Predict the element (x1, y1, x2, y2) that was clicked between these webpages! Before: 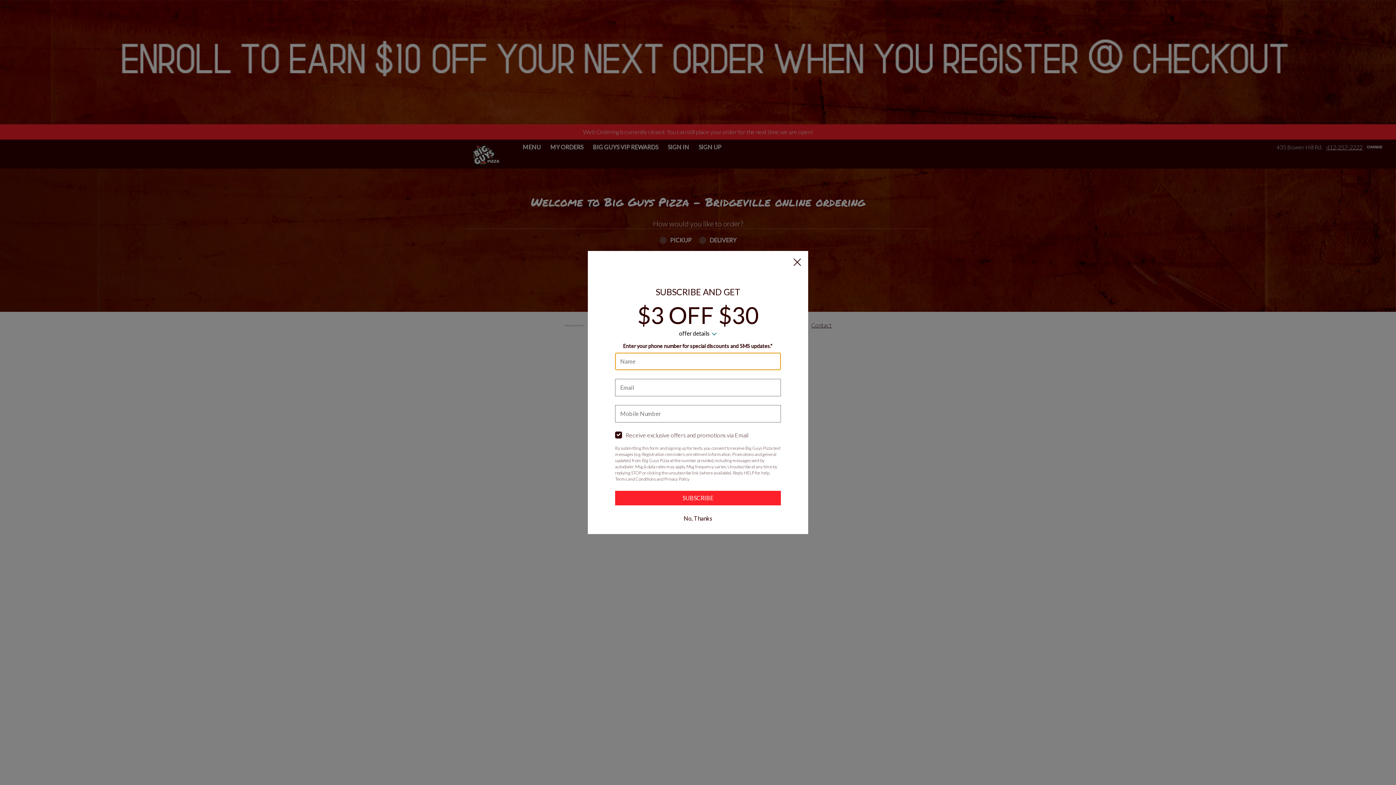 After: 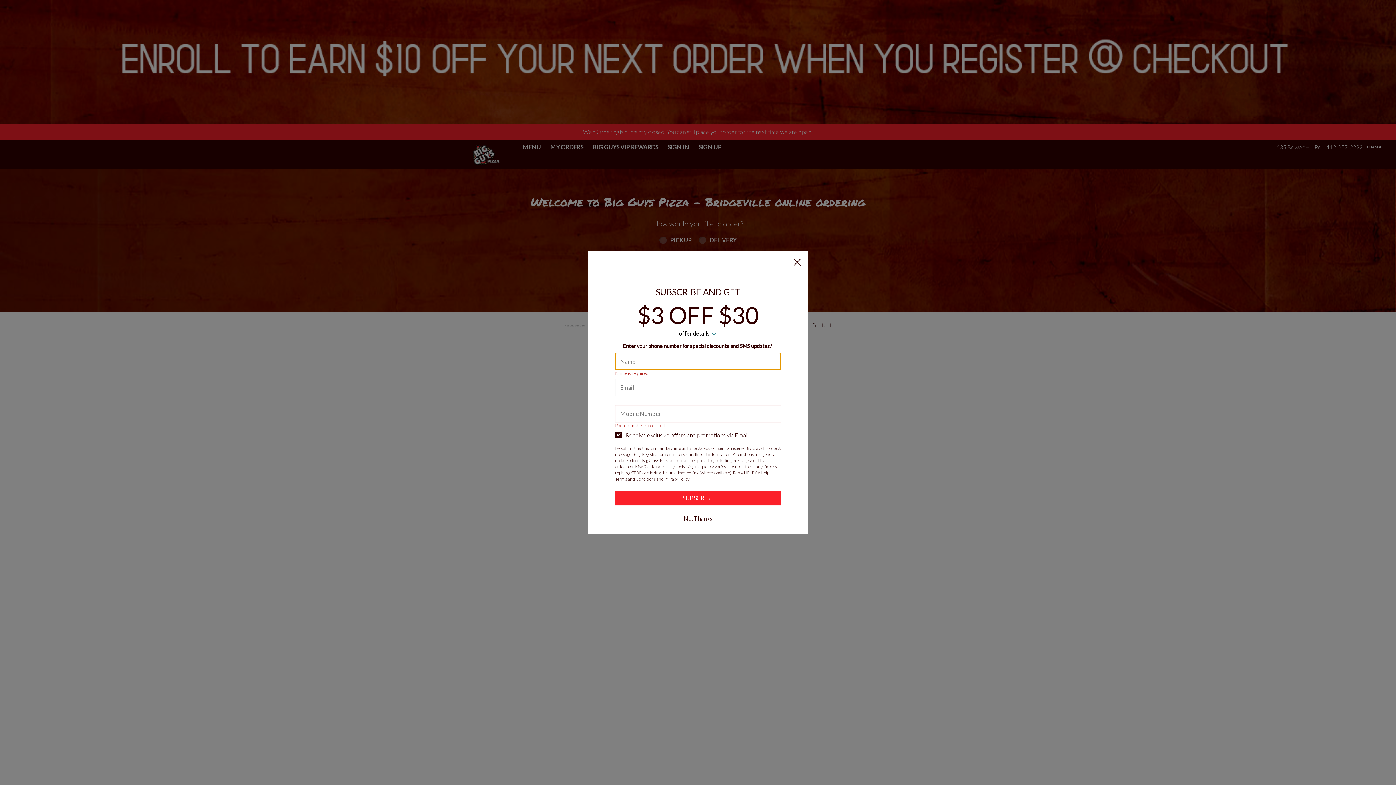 Action: bbox: (615, 491, 781, 505) label: SUBSCRIBE